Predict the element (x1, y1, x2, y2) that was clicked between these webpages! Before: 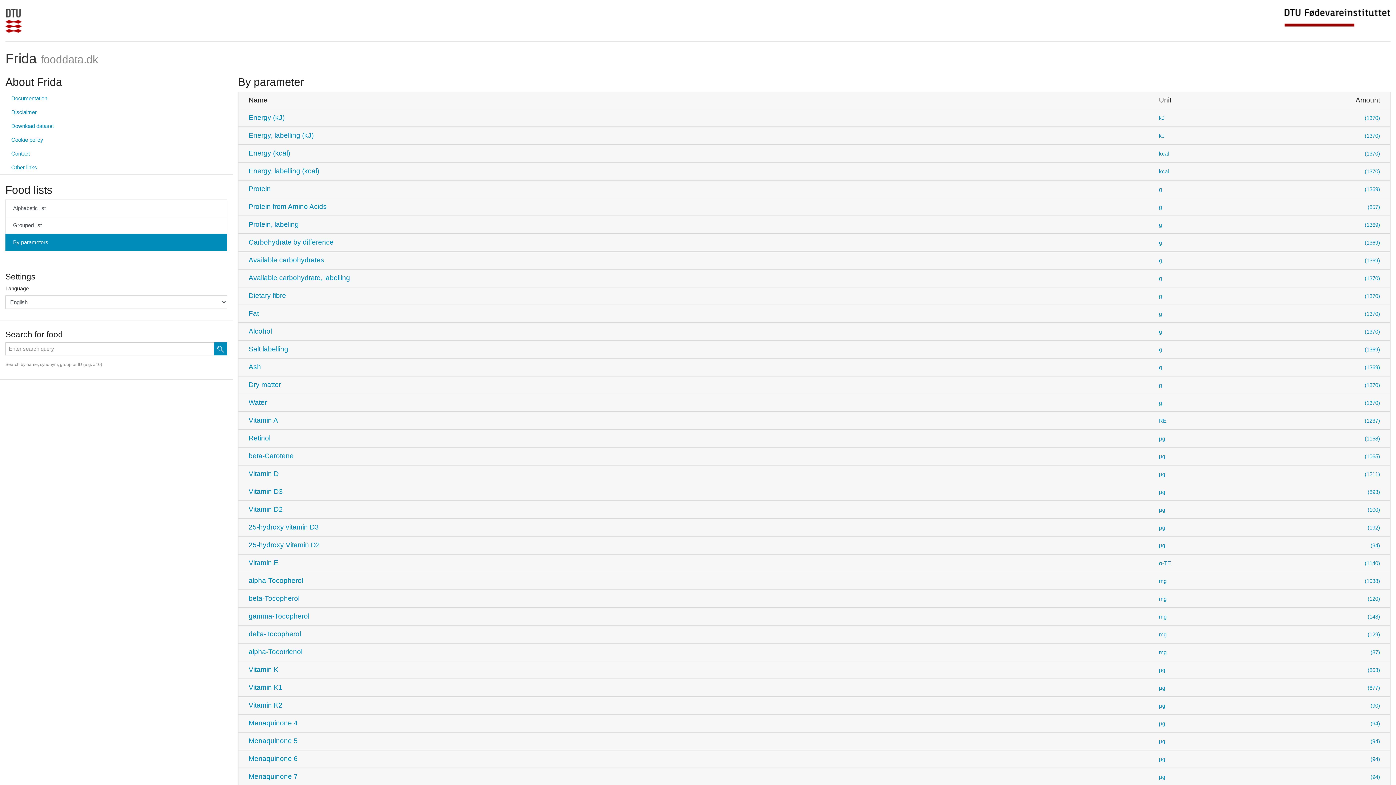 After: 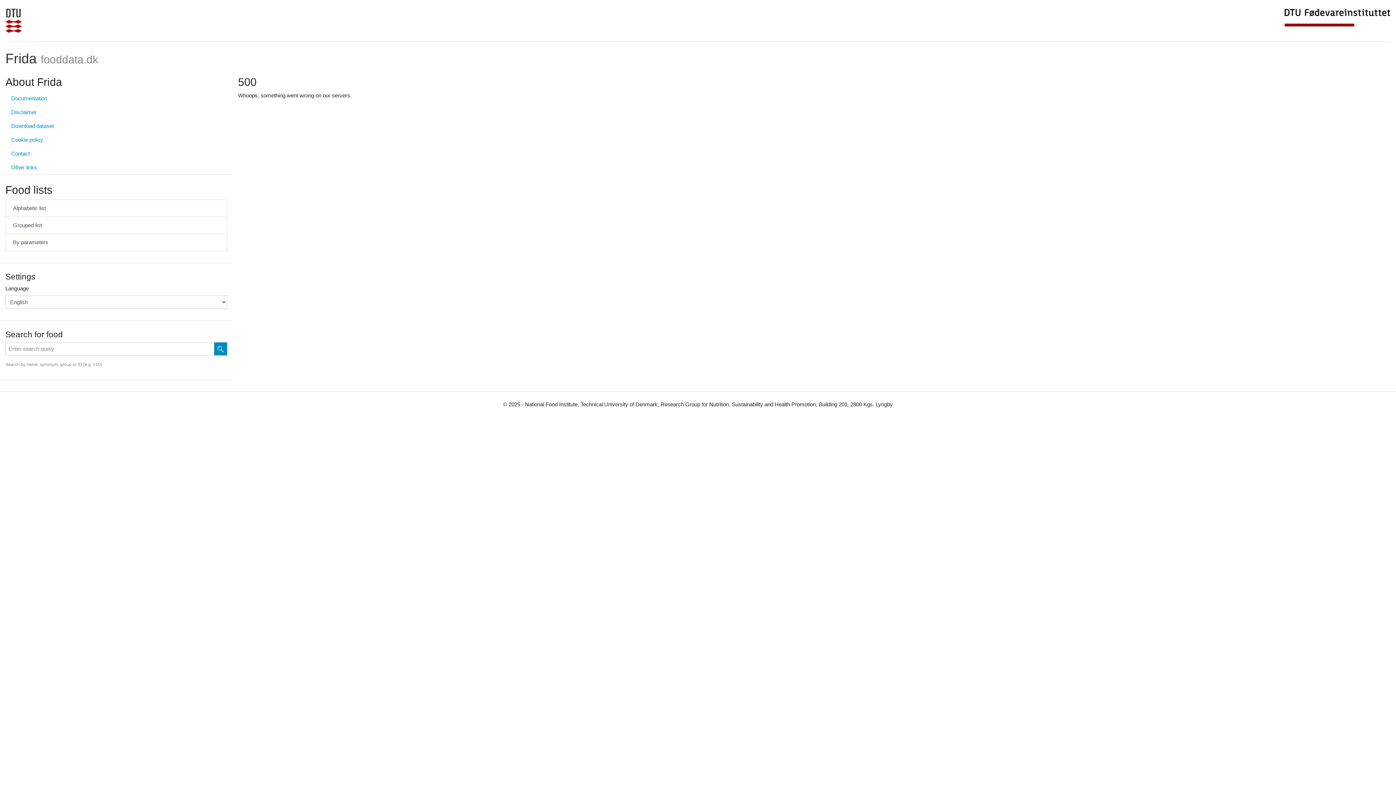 Action: bbox: (5, 160, 227, 174) label: Other links